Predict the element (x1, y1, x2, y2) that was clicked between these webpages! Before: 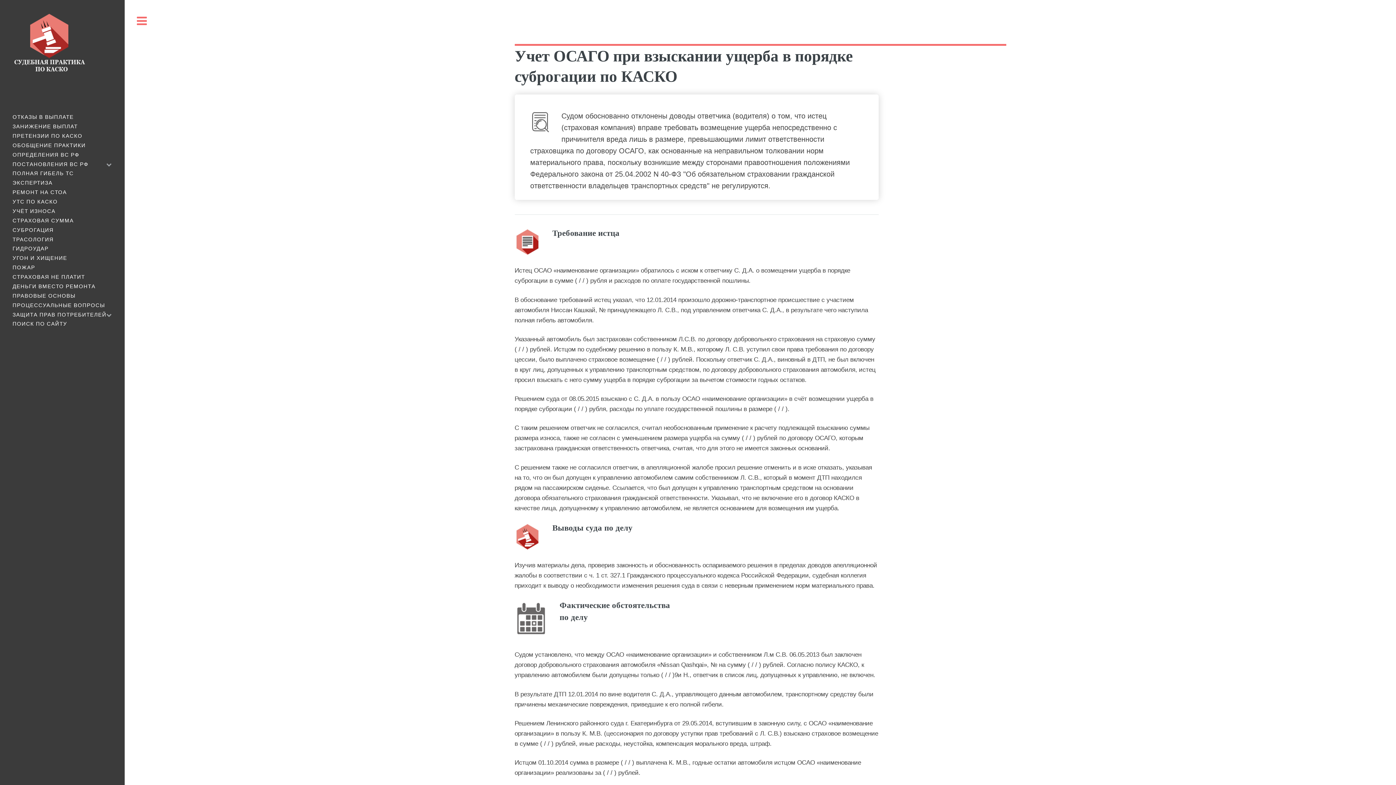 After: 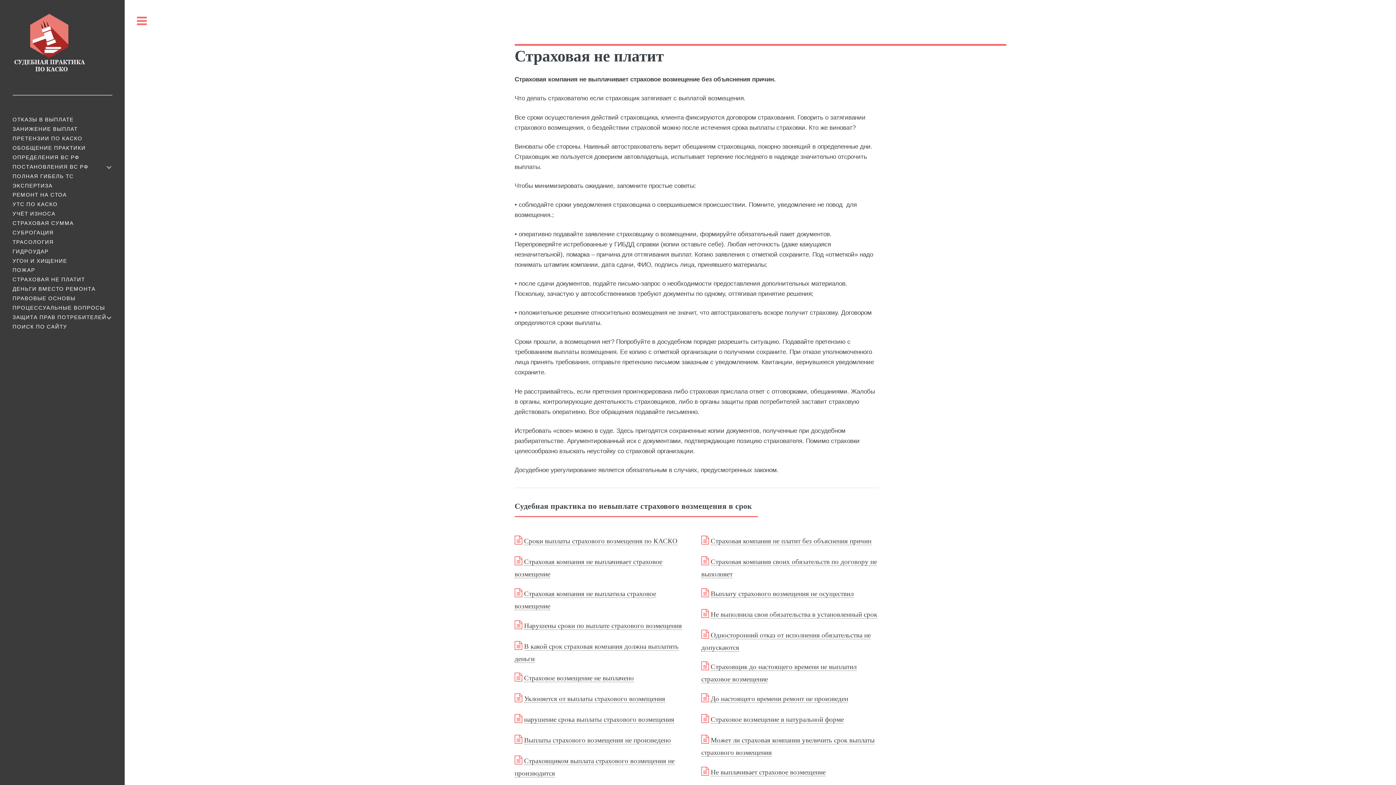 Action: label: СТРАХОВАЯ НЕ ПЛАТИТ bbox: (12, 272, 112, 281)